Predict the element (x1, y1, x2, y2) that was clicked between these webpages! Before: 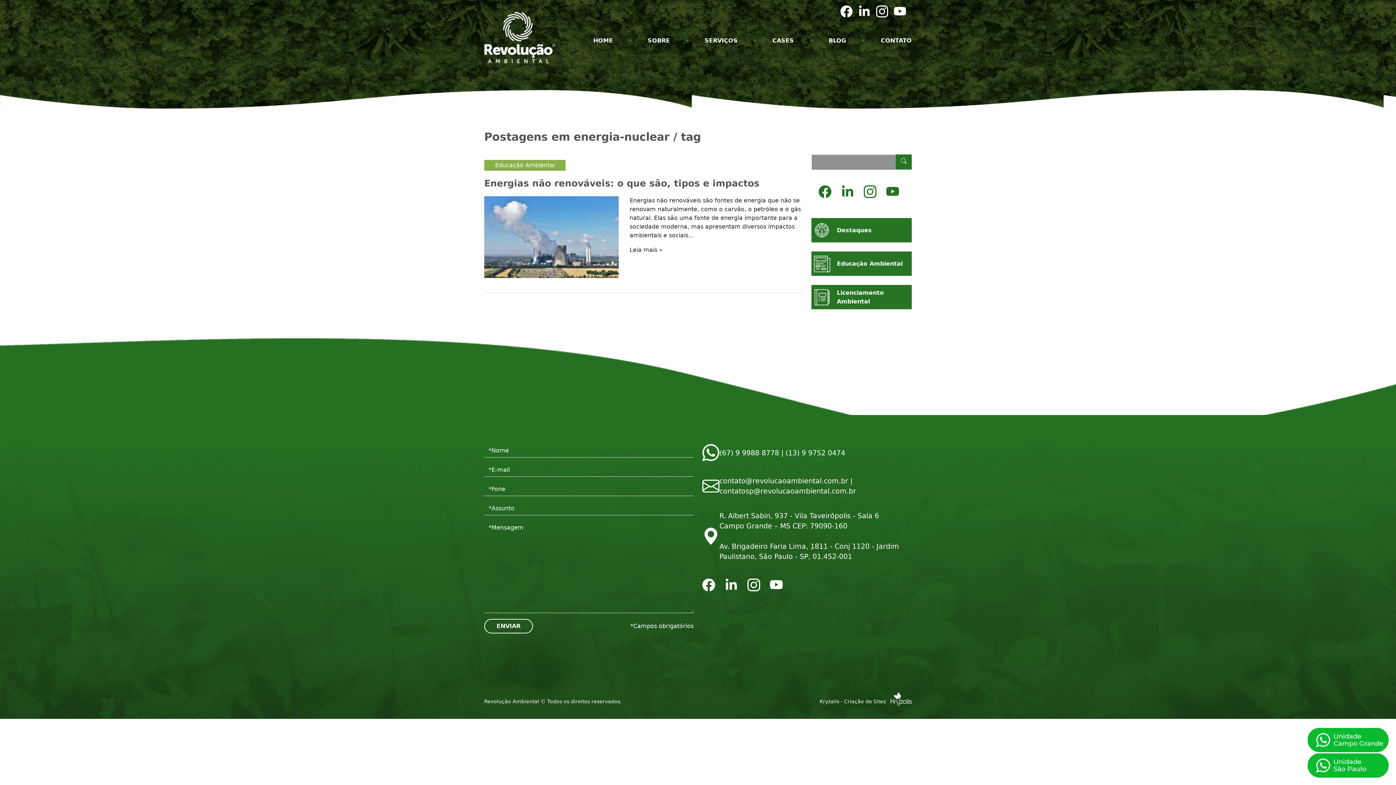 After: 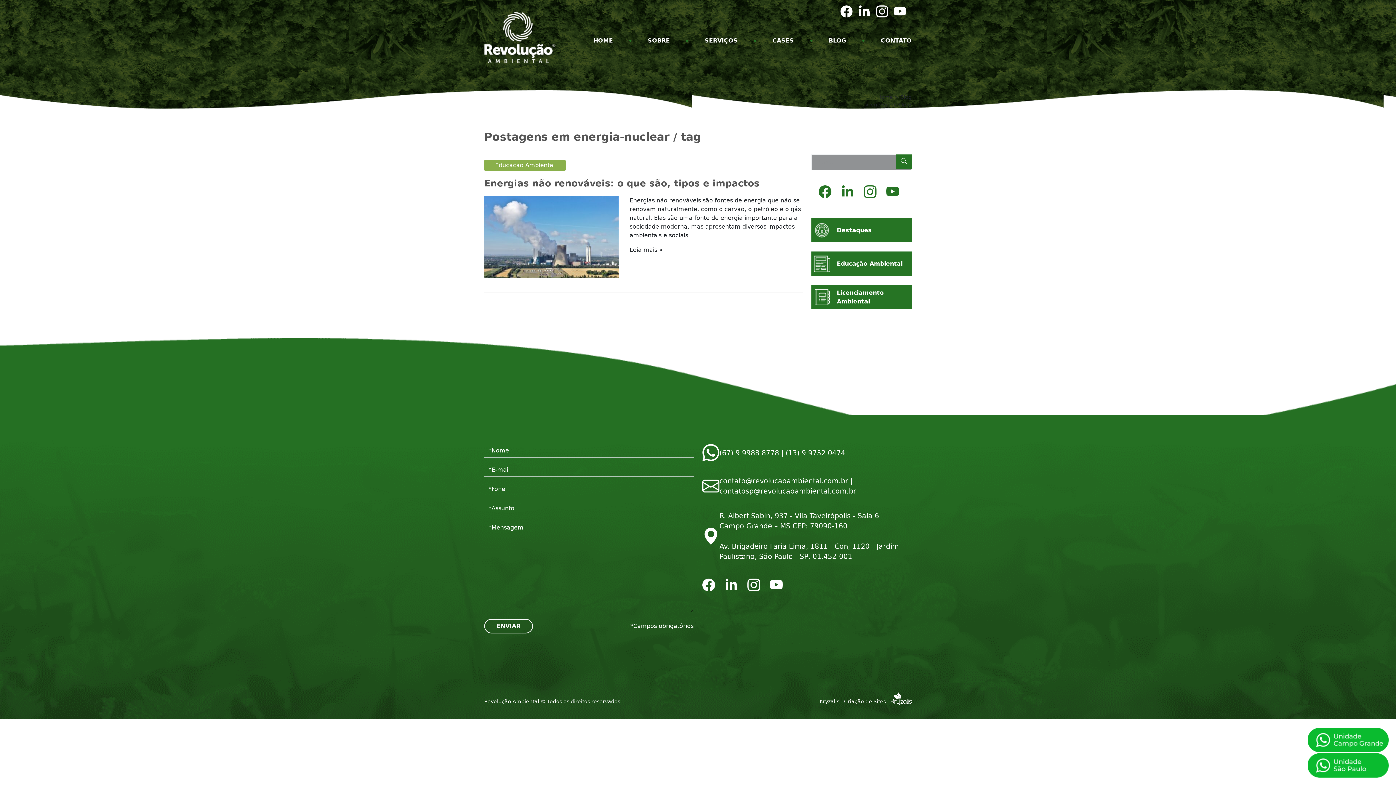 Action: bbox: (725, 576, 737, 595)